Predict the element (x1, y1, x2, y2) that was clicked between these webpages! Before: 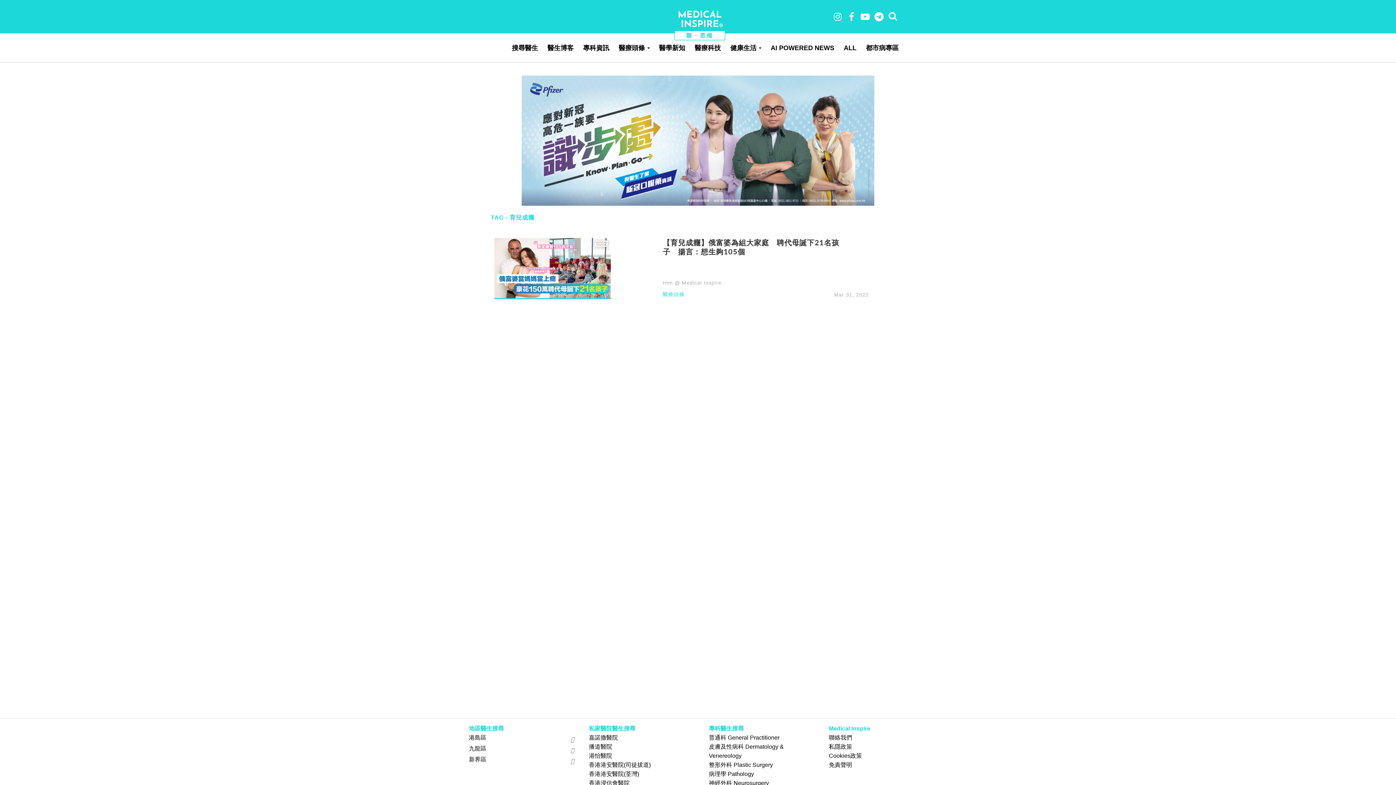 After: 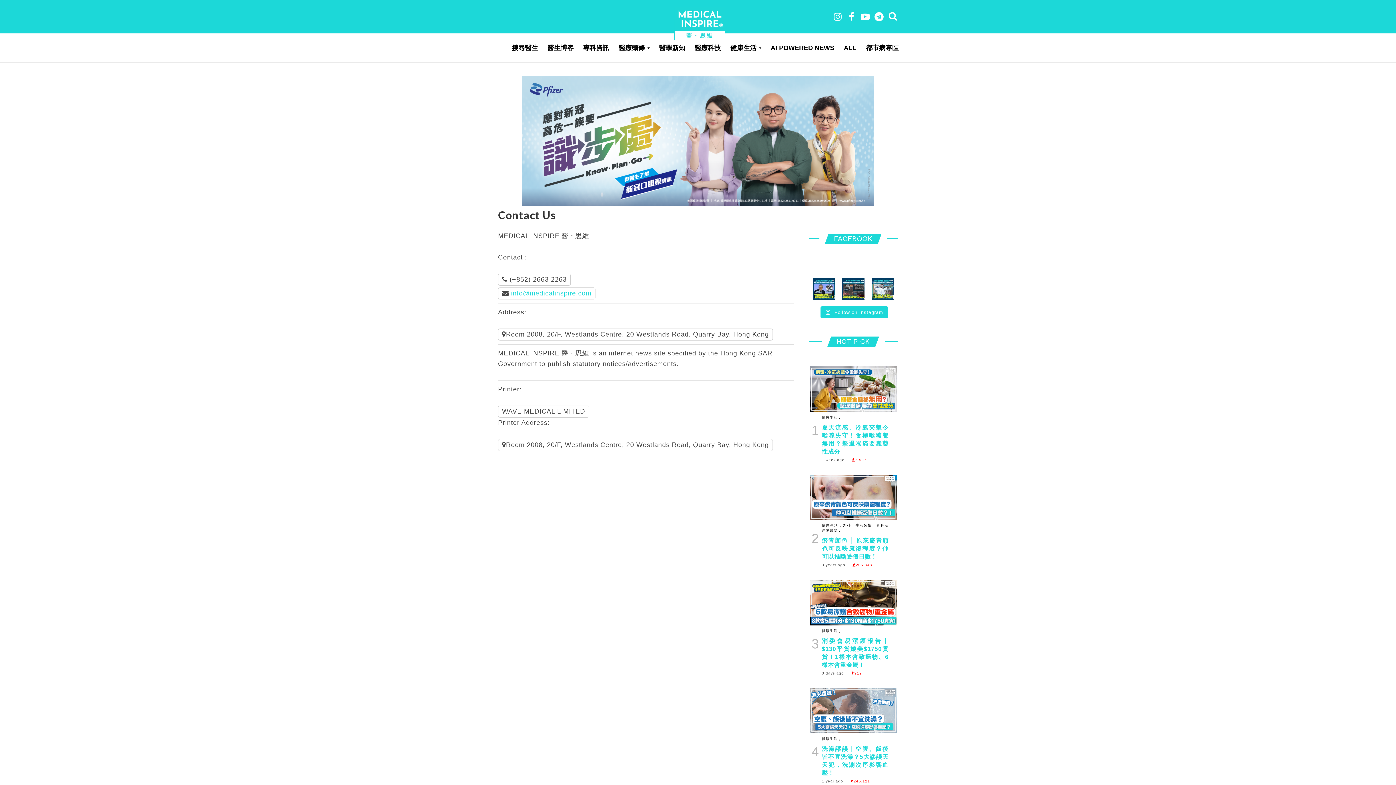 Action: label: 聯絡我們 bbox: (829, 734, 852, 741)